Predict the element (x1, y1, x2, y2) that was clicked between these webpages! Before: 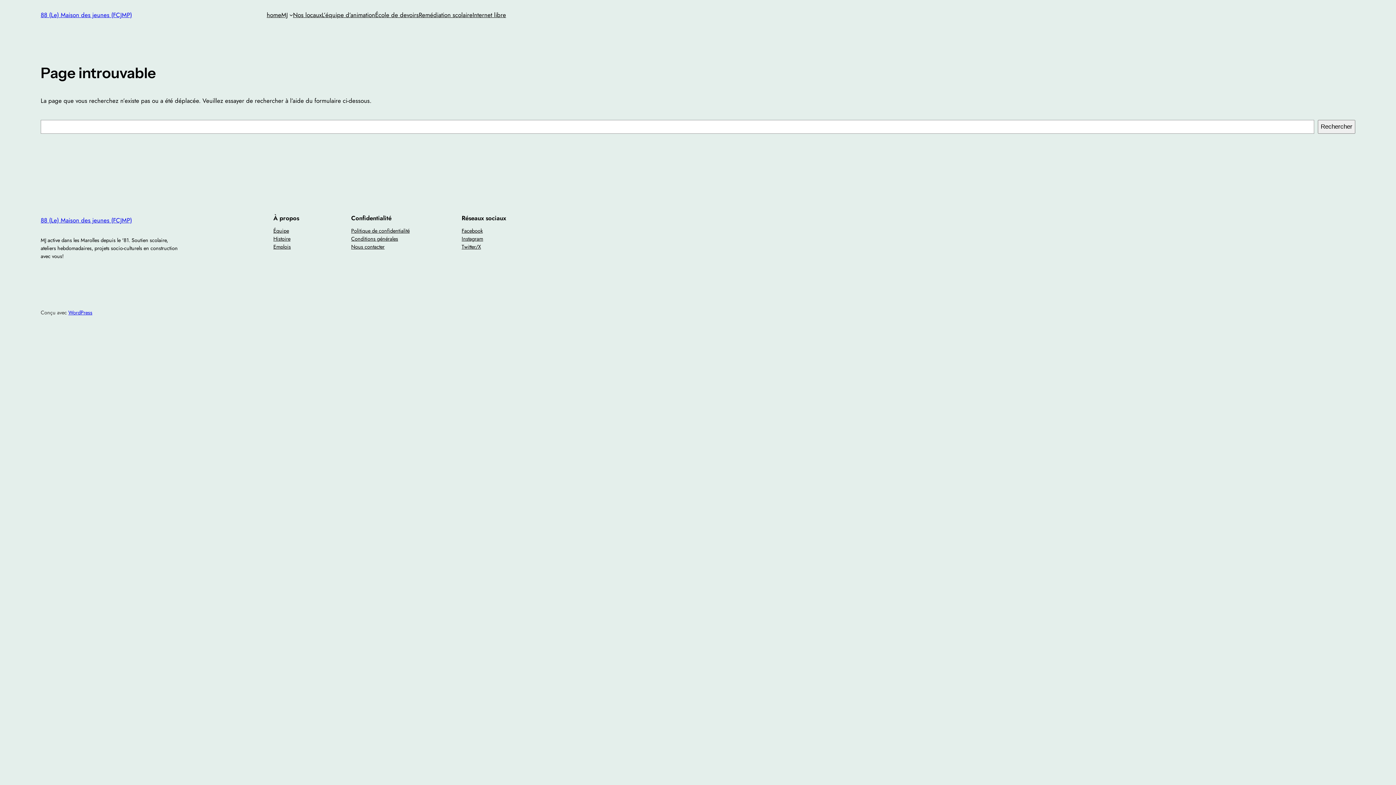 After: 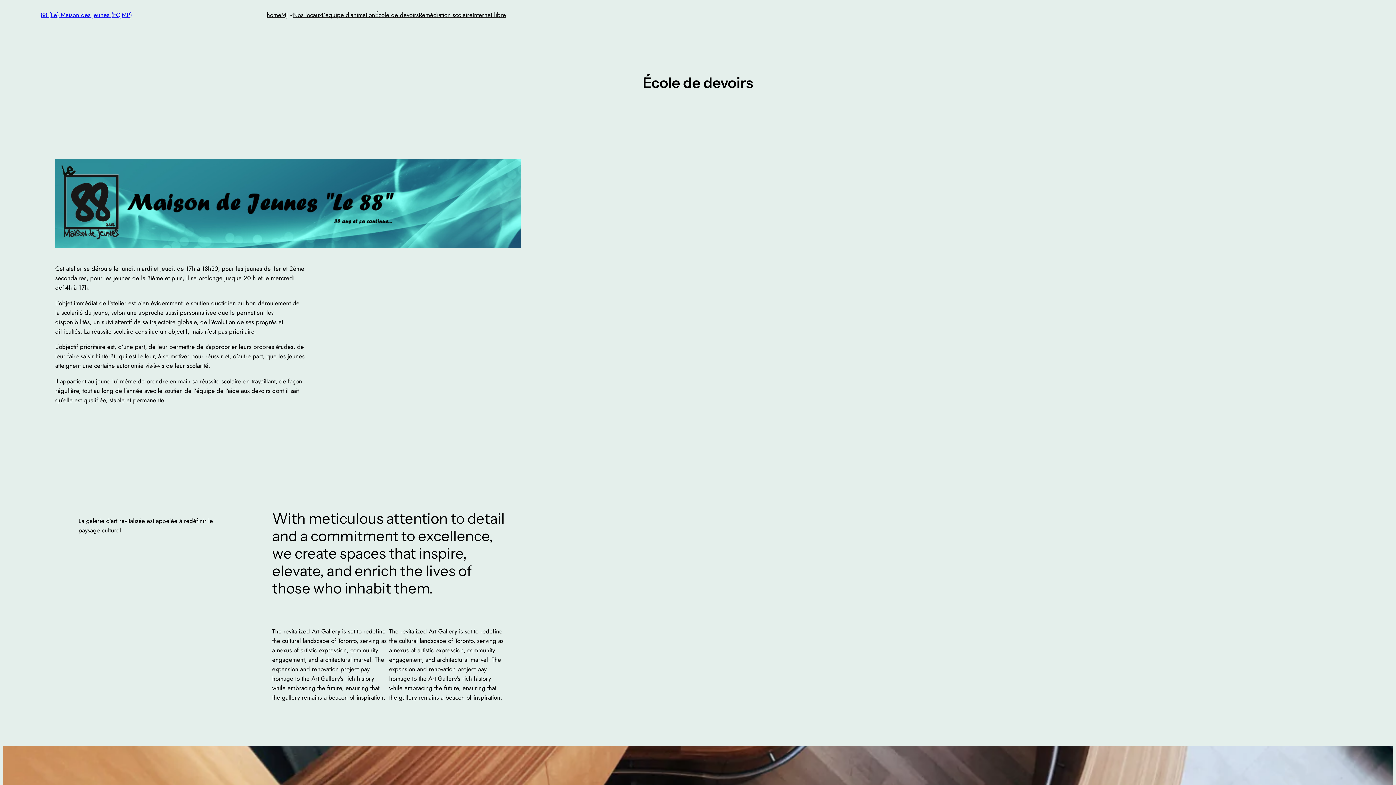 Action: label: École de devoirs bbox: (375, 10, 418, 19)